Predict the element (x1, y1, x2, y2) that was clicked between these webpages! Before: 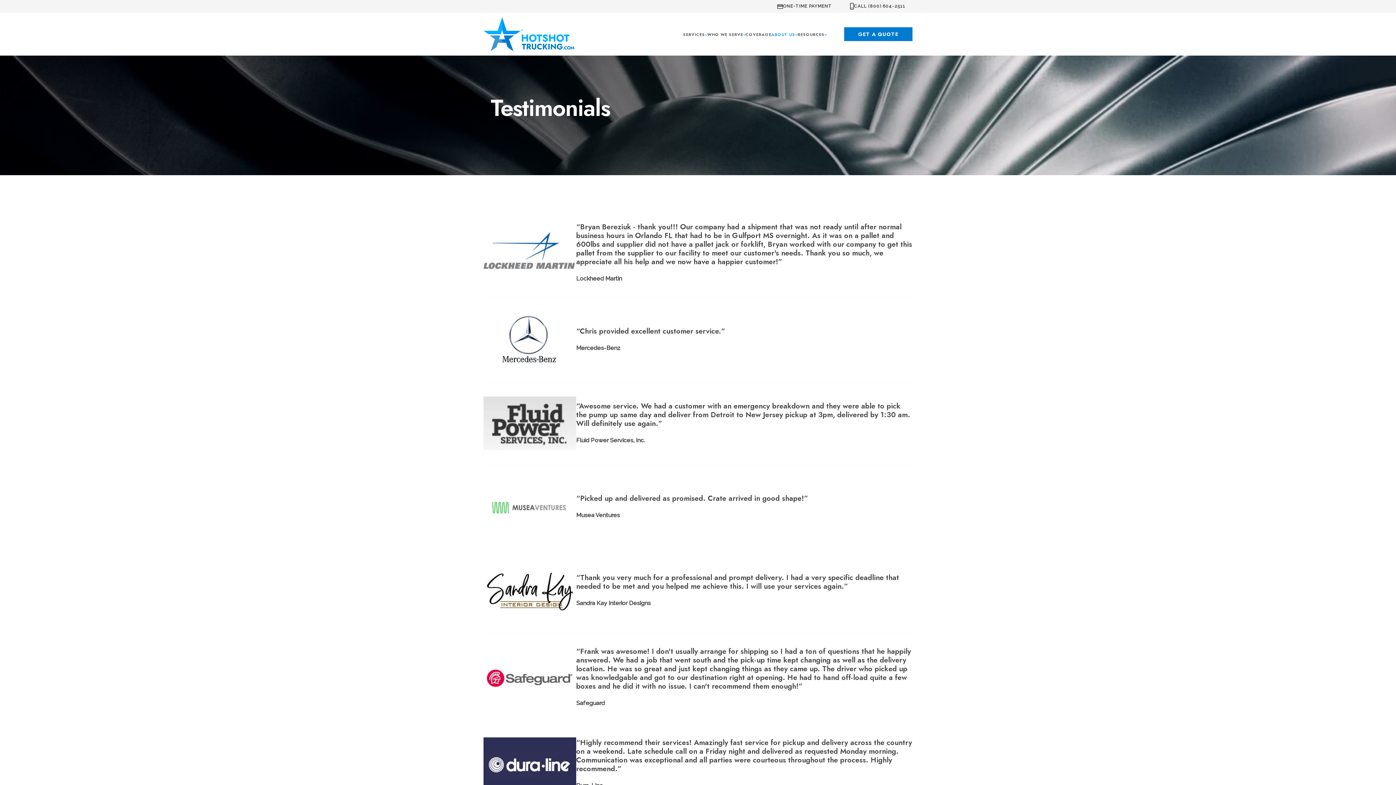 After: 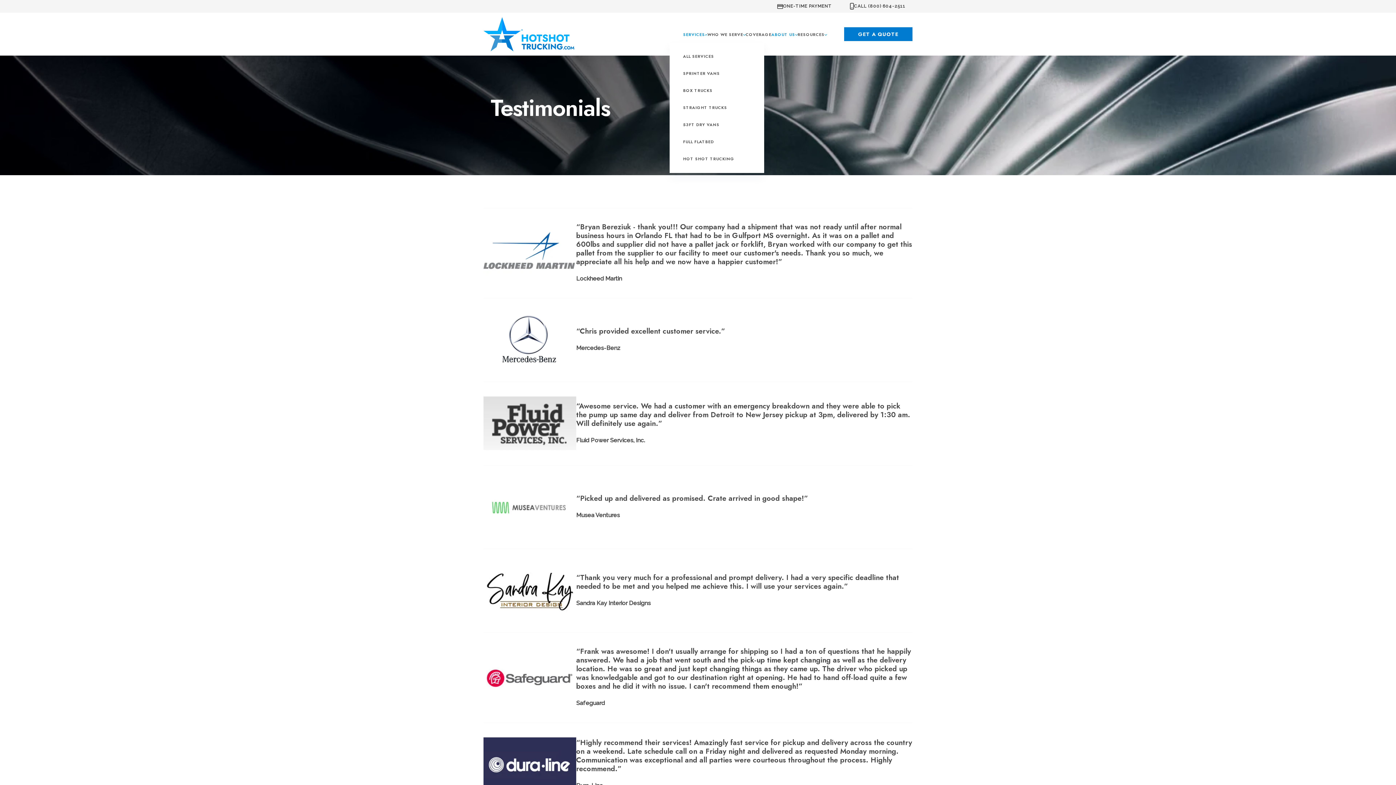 Action: label: SERVICES bbox: (683, 31, 707, 37)